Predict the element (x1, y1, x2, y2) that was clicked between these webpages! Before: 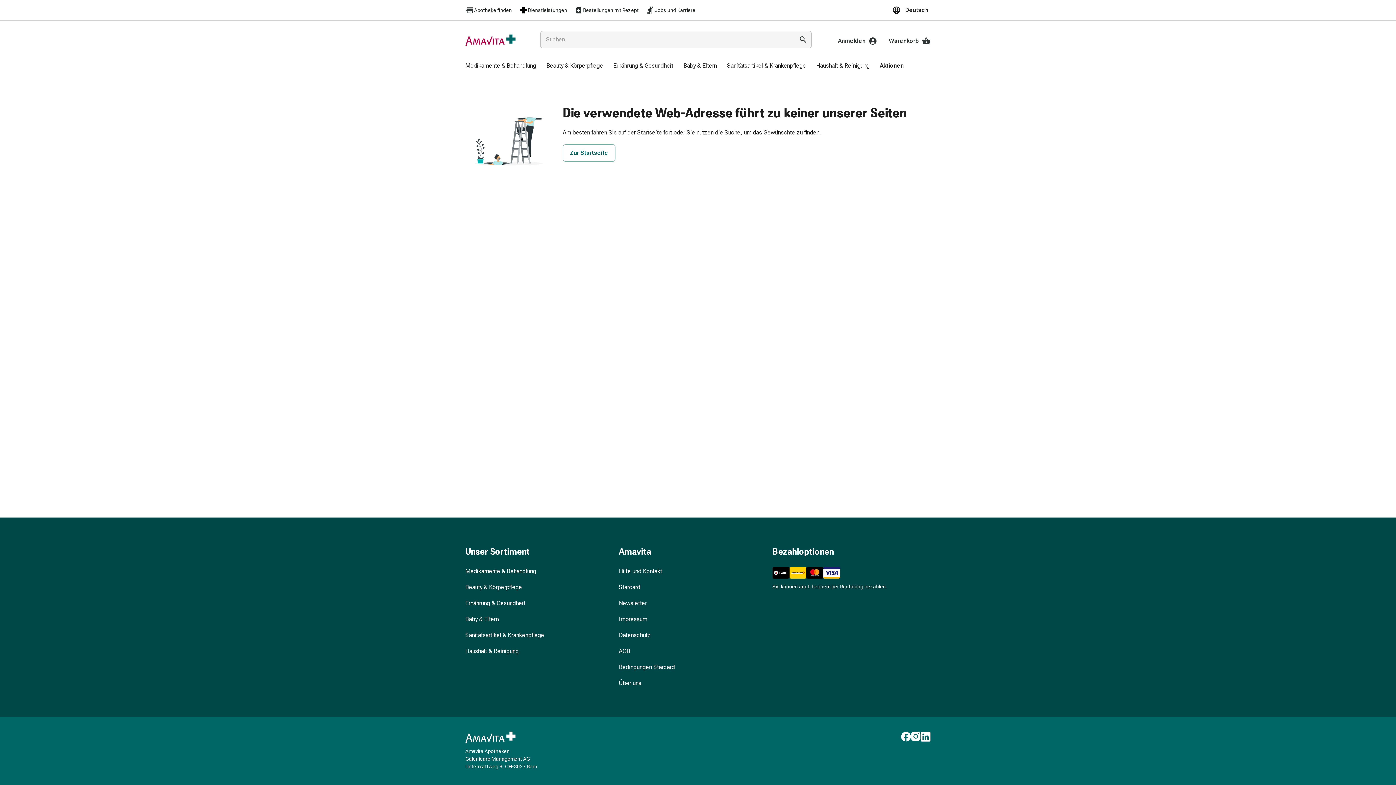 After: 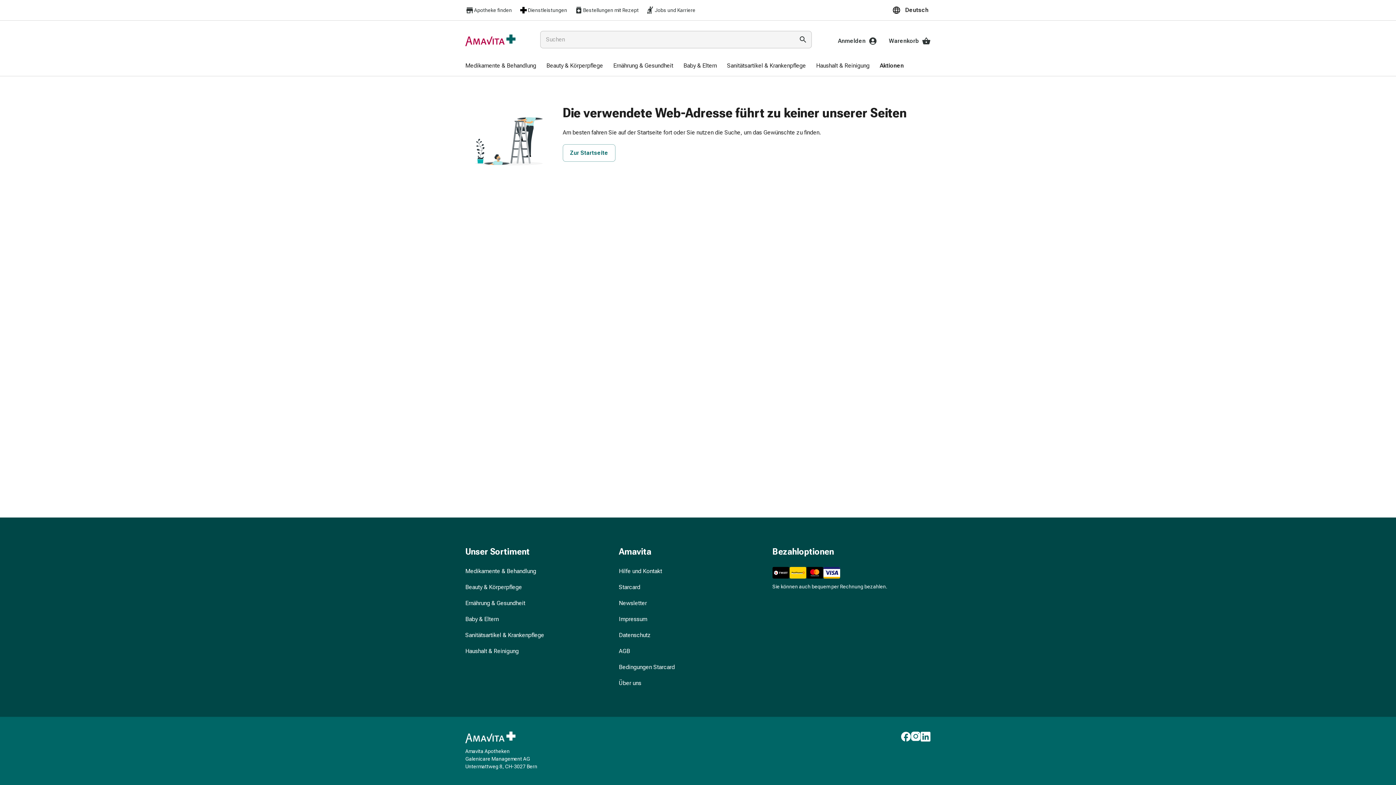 Action: bbox: (646, 5, 695, 14) label: Jobs und Karriere